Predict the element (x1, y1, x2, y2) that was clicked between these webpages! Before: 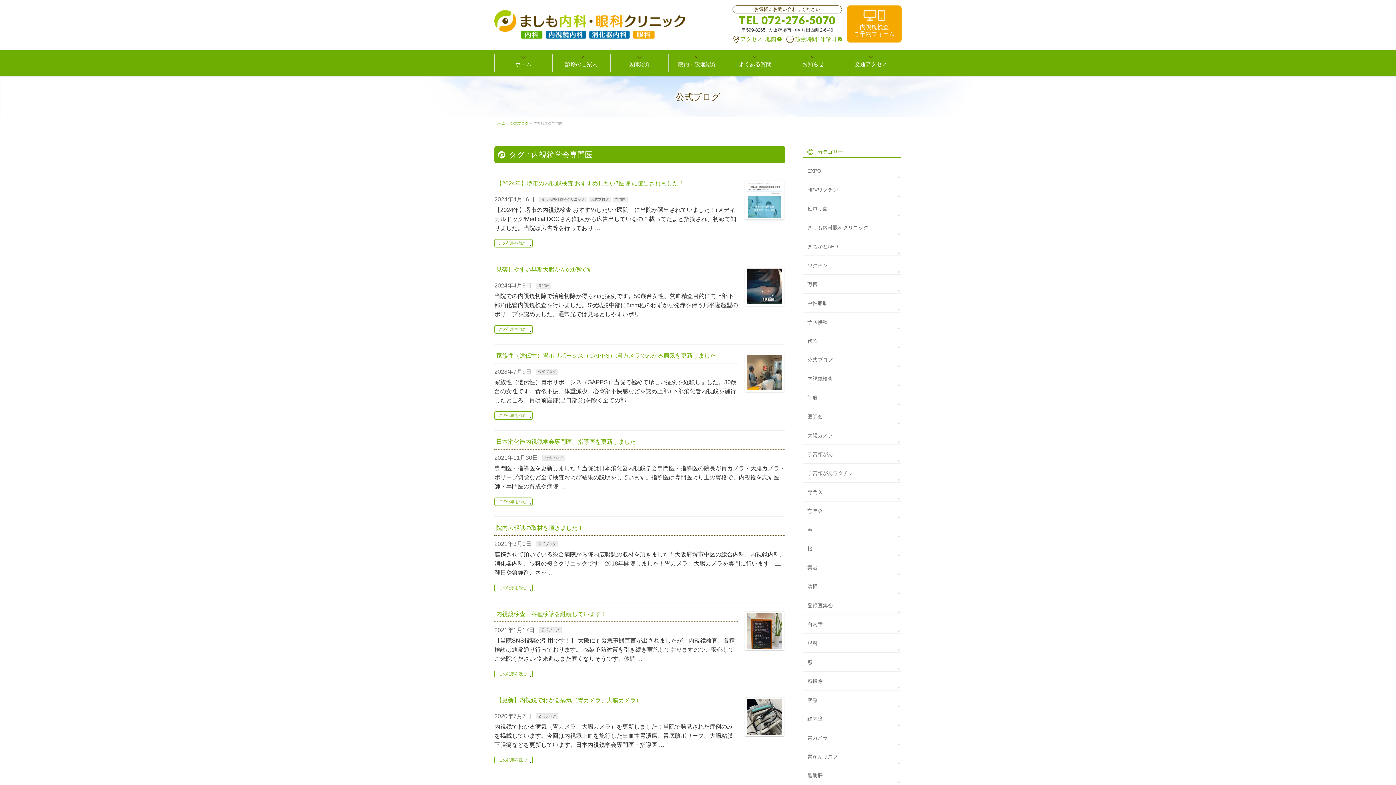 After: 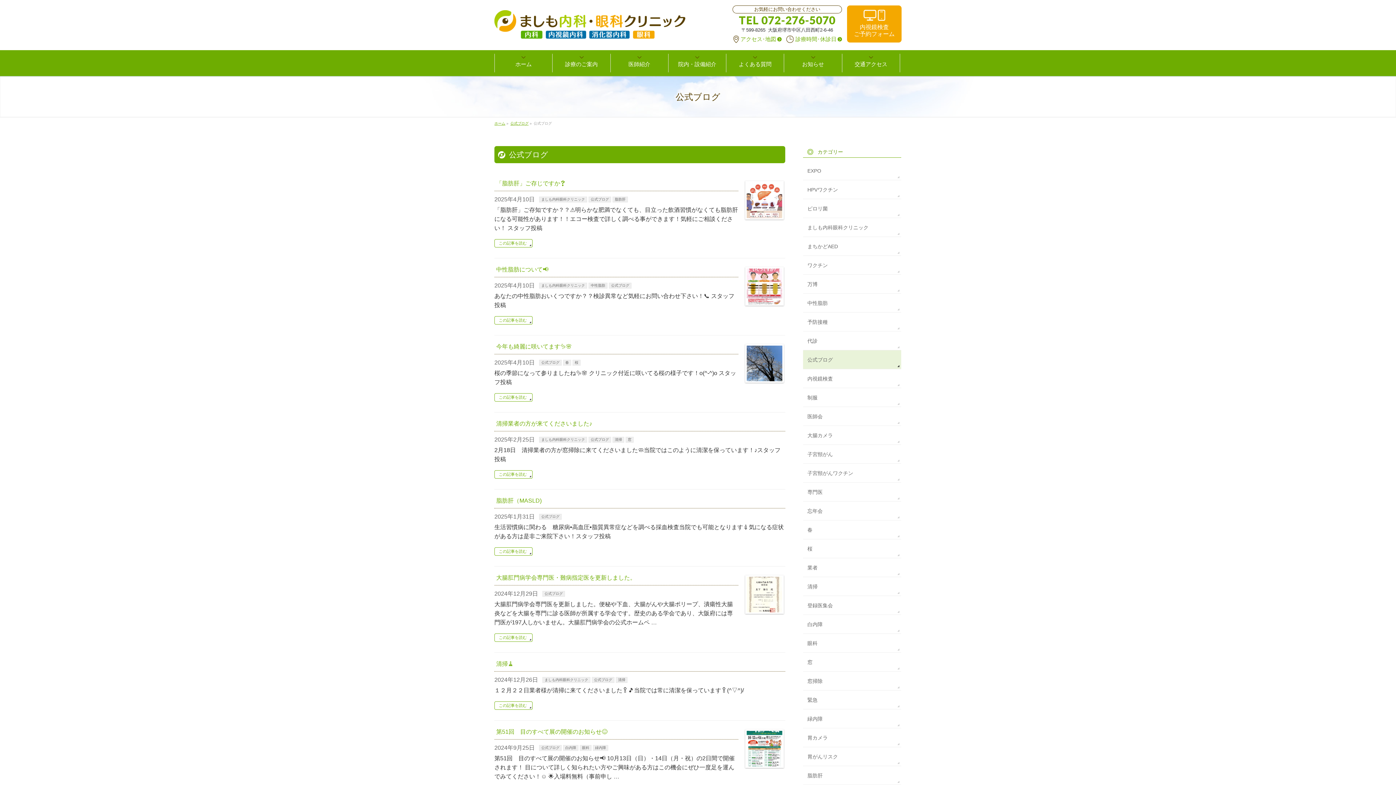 Action: bbox: (536, 369, 558, 374) label: 公式ブログ